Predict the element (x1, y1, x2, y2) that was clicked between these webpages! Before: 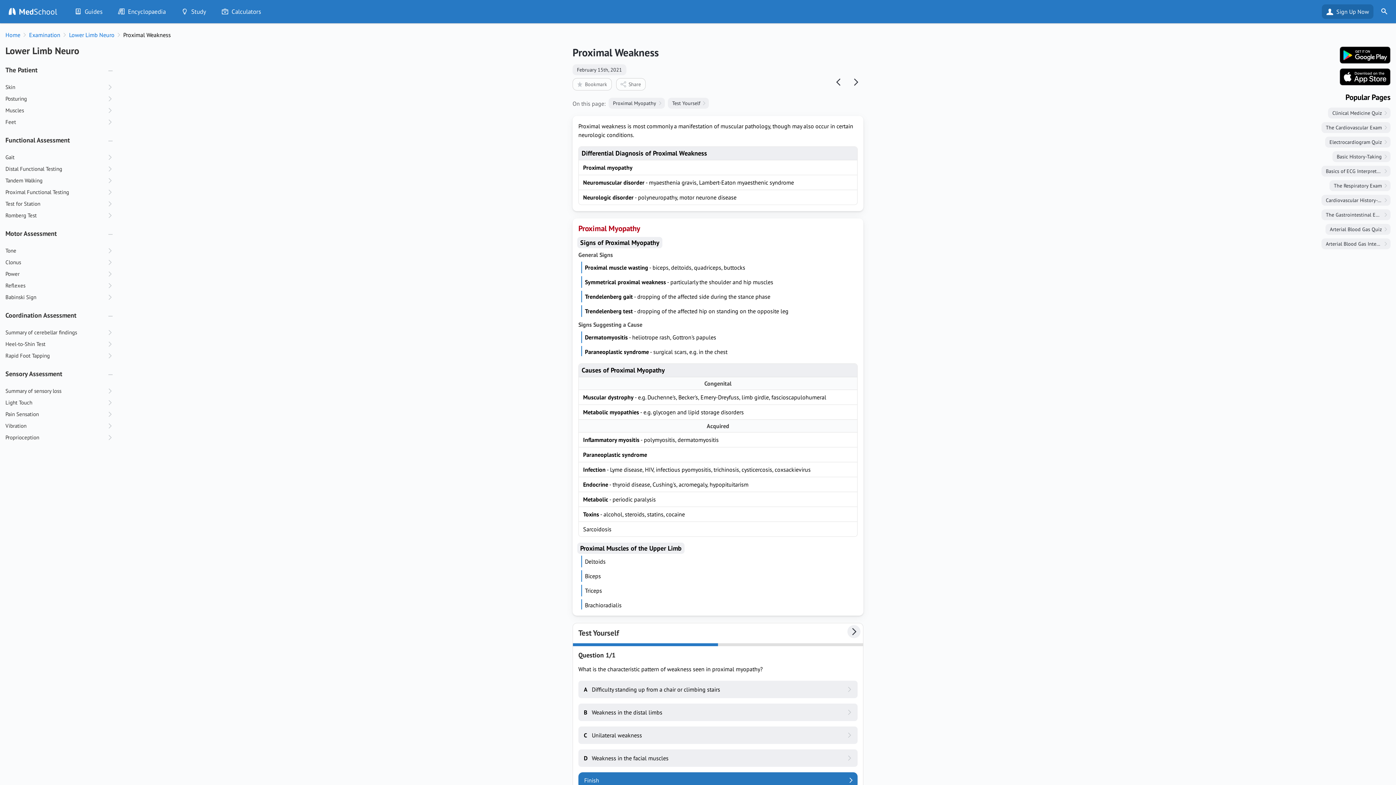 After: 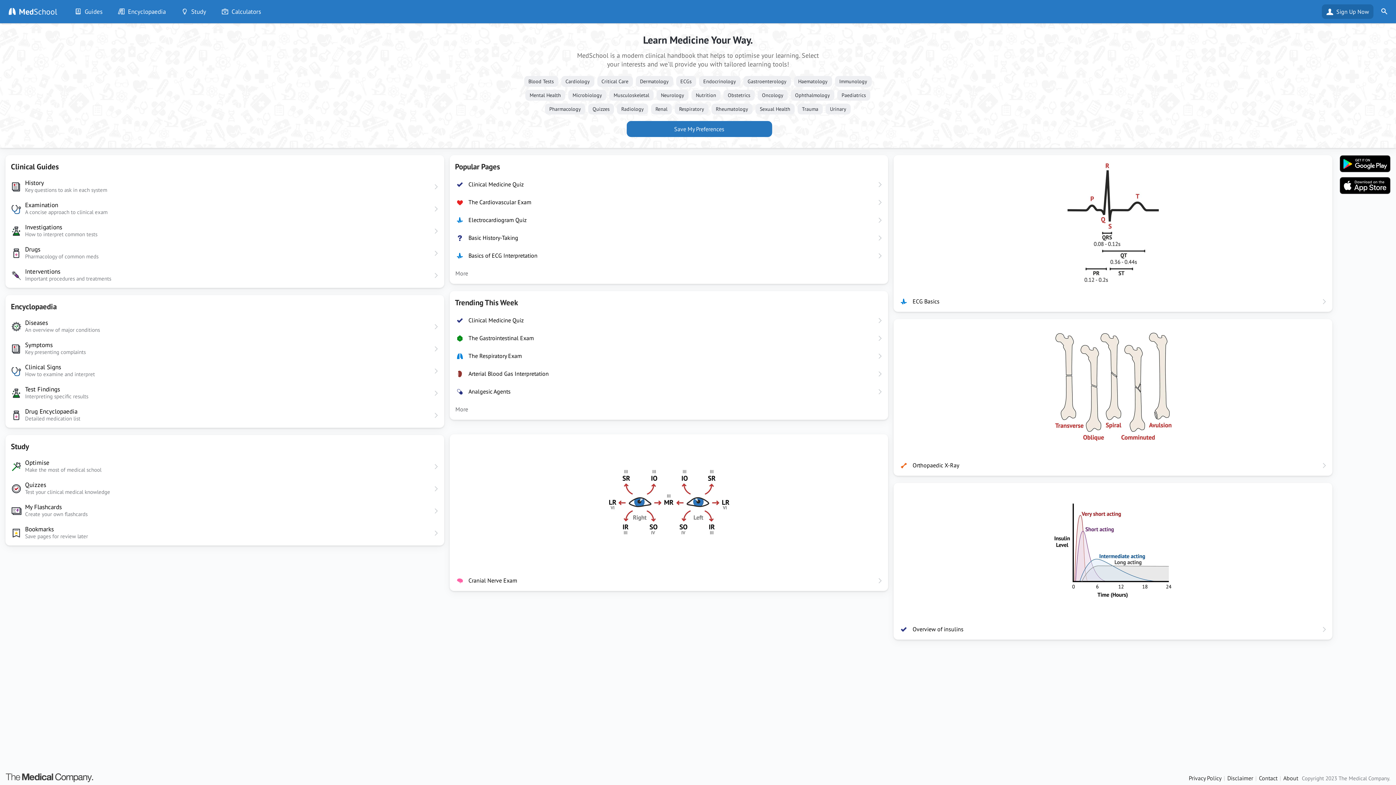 Action: label: MedSchool bbox: (8, 6, 57, 16)